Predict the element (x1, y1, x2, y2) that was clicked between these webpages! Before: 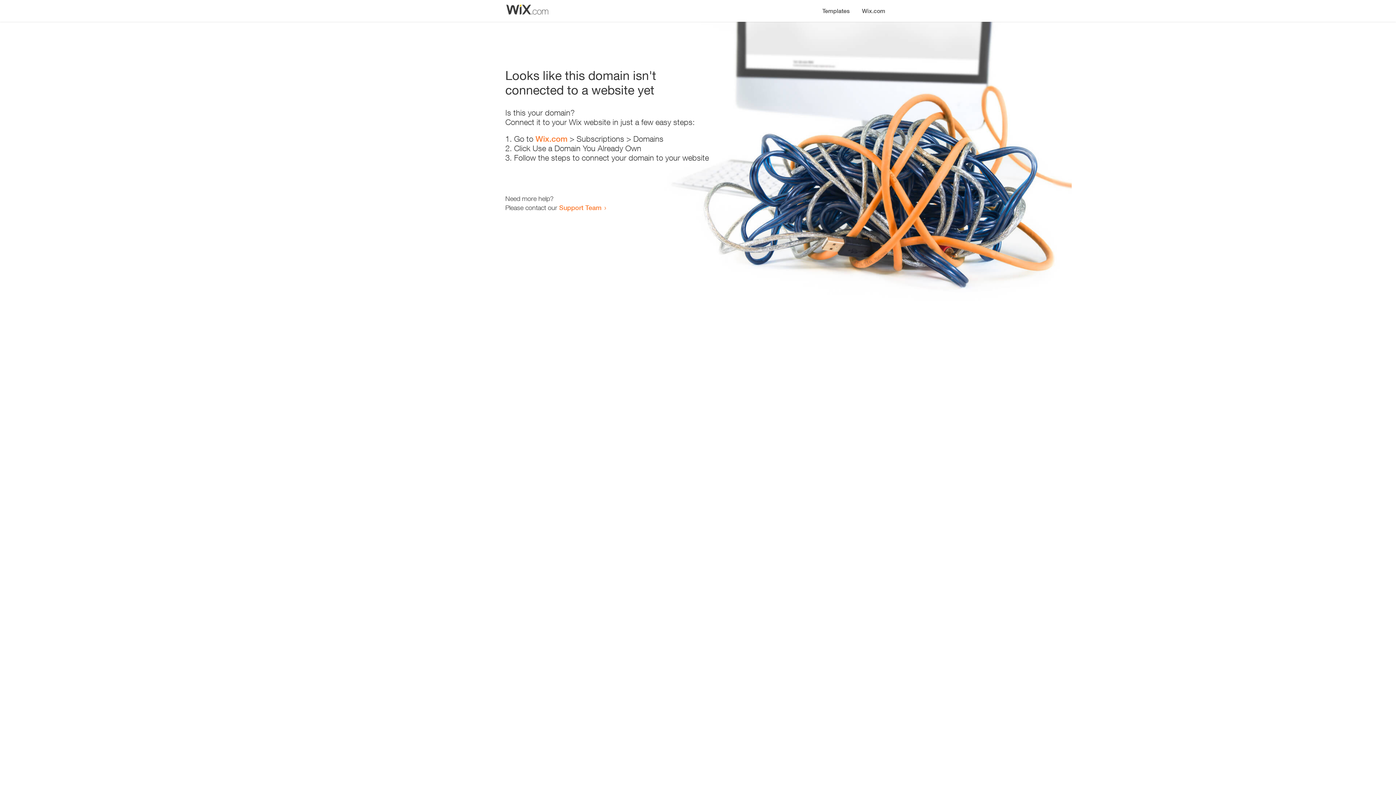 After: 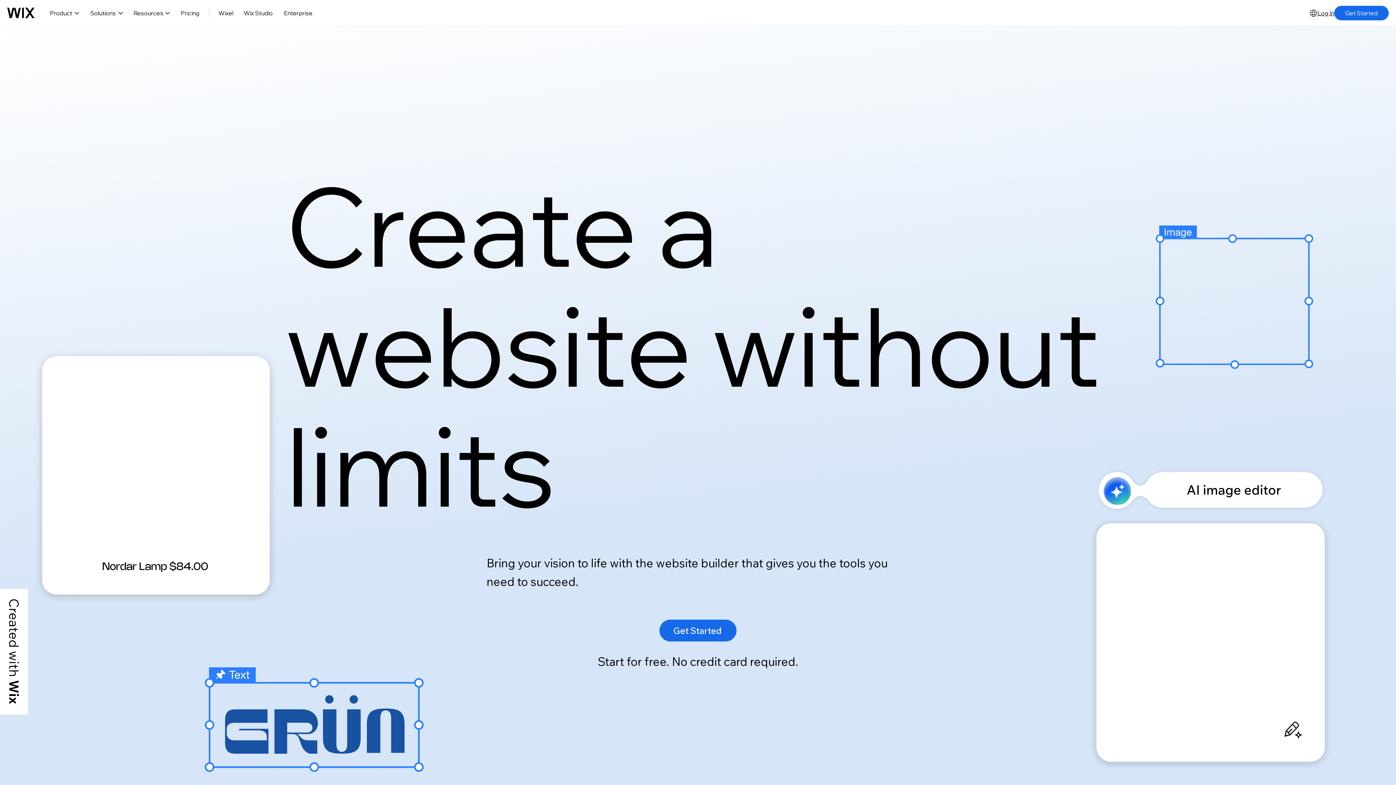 Action: bbox: (856, 0, 890, 14) label: Wix.com